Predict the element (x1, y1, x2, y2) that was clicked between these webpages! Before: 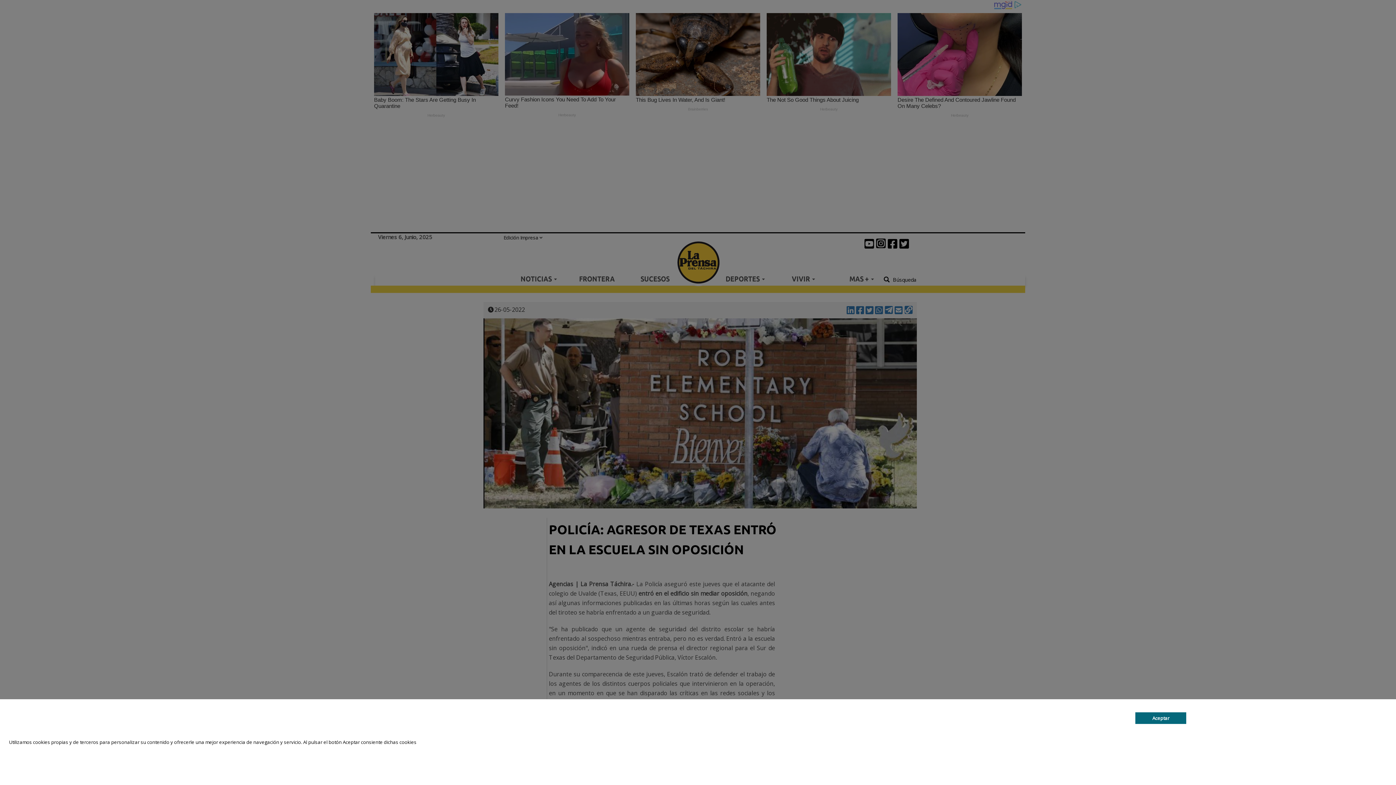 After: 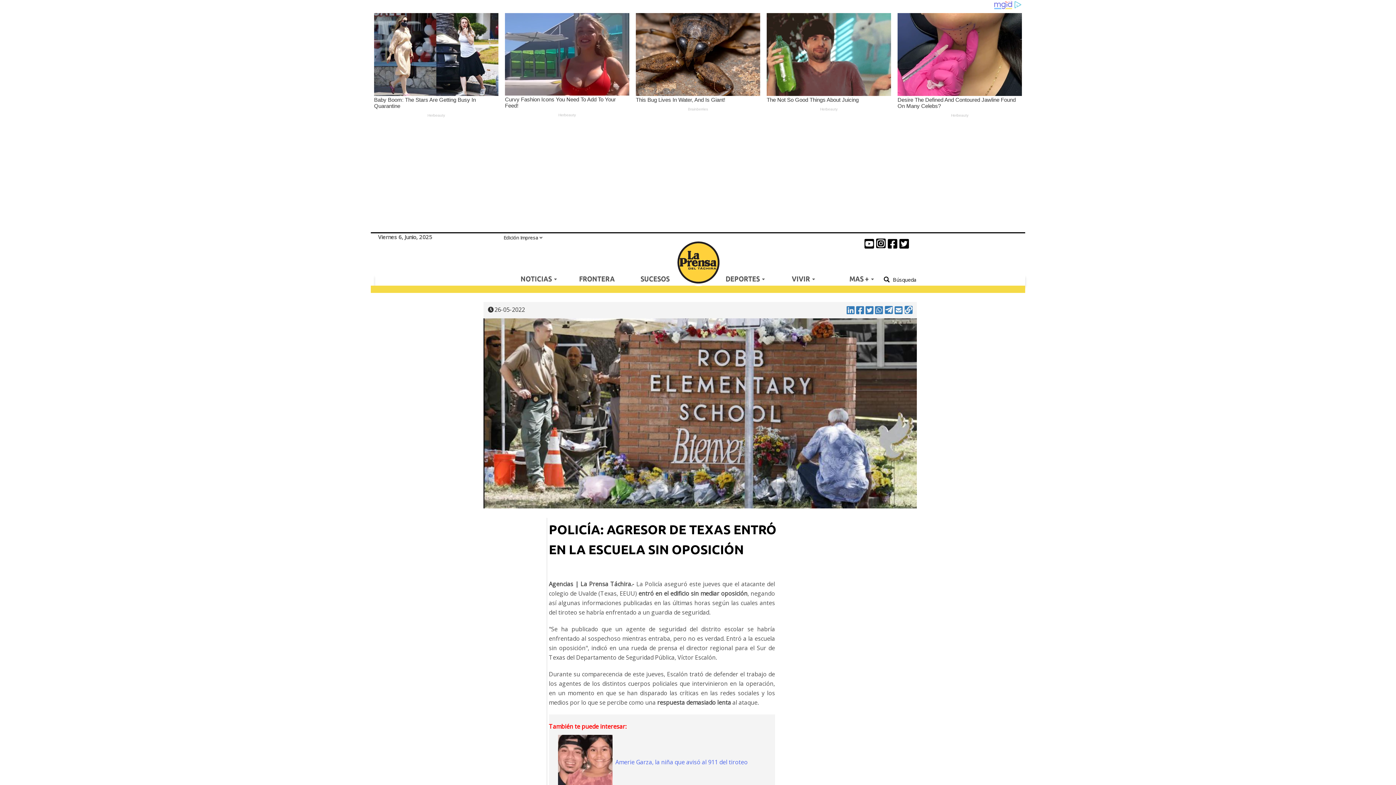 Action: bbox: (1135, 712, 1186, 724) label: Aceptar